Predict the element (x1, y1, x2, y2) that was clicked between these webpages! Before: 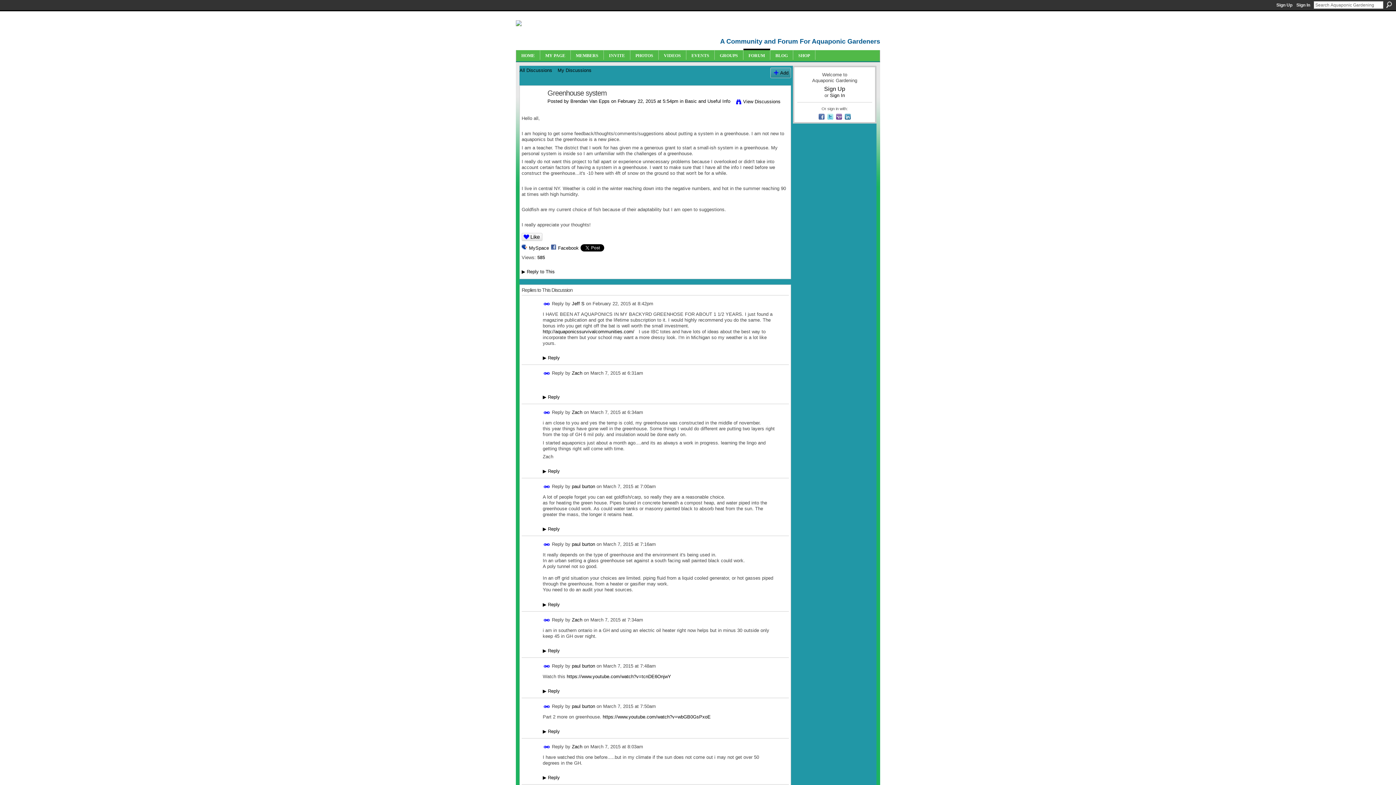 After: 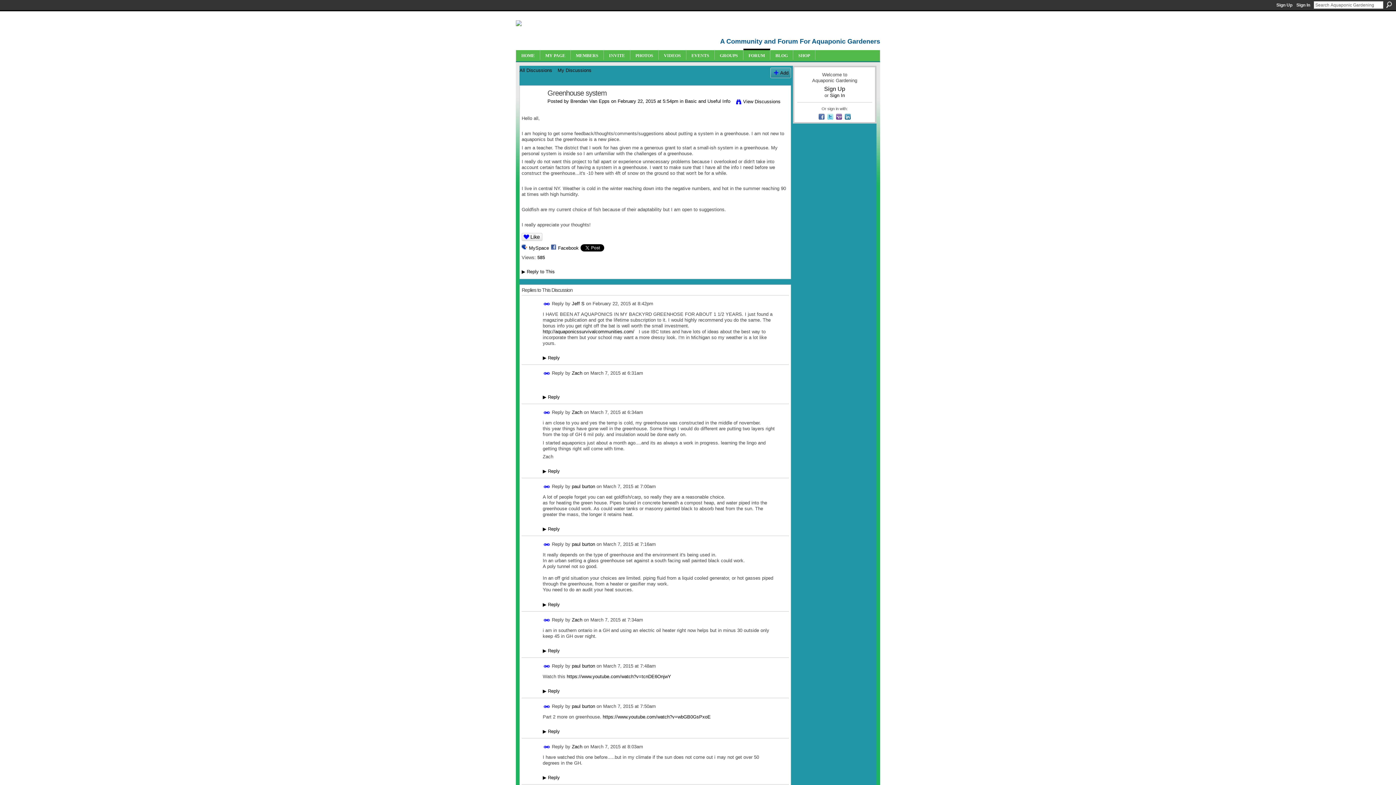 Action: label: Permalink bbox: (543, 616, 550, 623)